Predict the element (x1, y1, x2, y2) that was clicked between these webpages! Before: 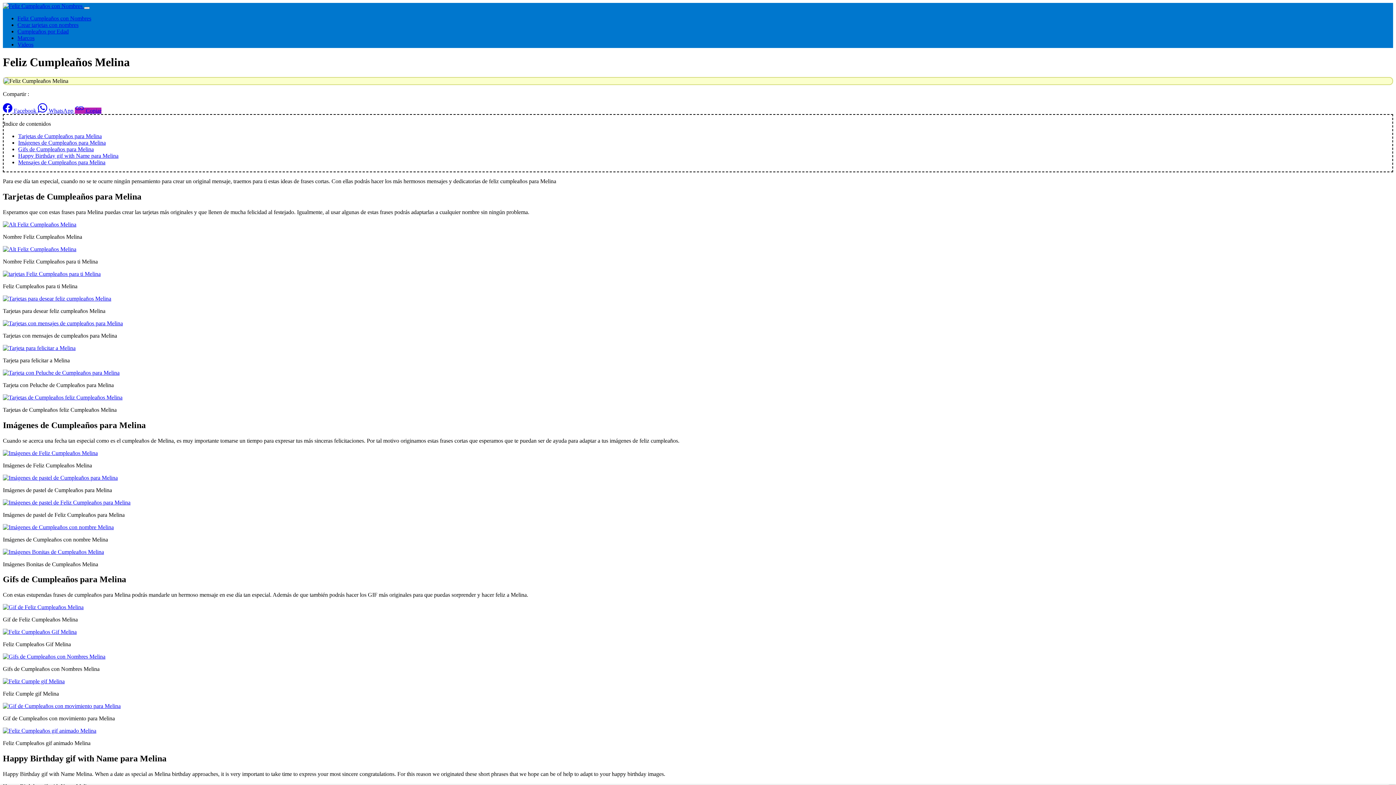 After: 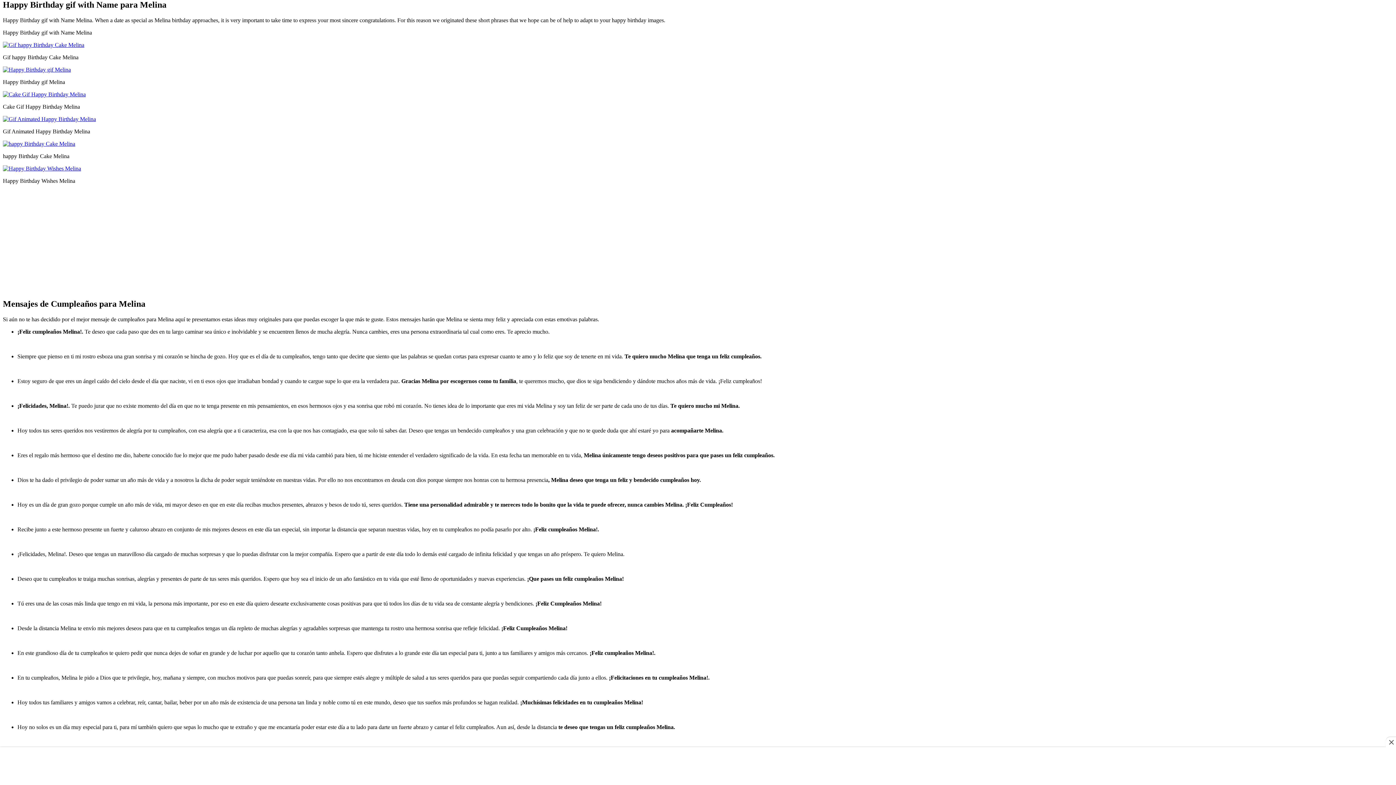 Action: bbox: (18, 152, 118, 158) label: Happy Birthday gif with Name para Melina